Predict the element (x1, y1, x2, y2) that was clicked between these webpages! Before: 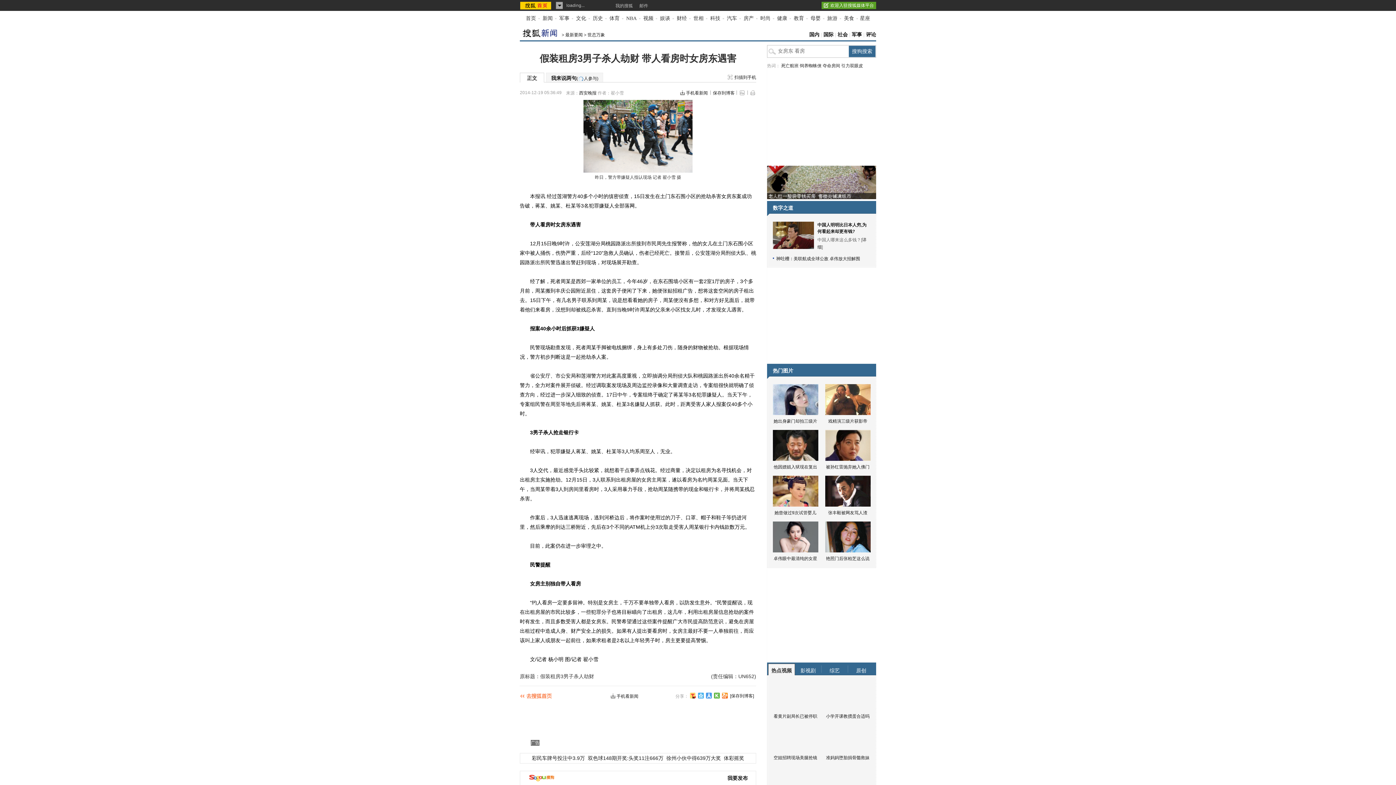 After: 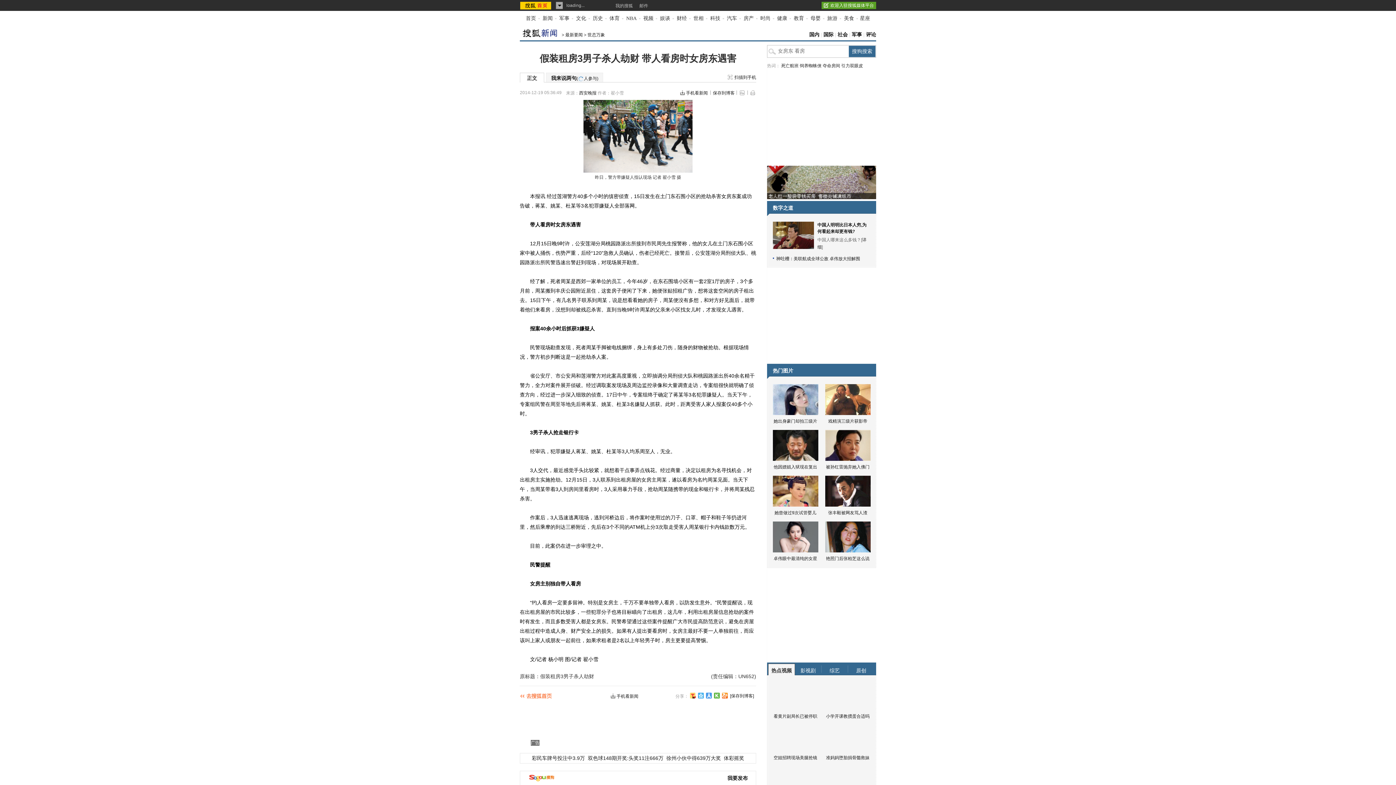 Action: bbox: (520, 0, 552, 10)